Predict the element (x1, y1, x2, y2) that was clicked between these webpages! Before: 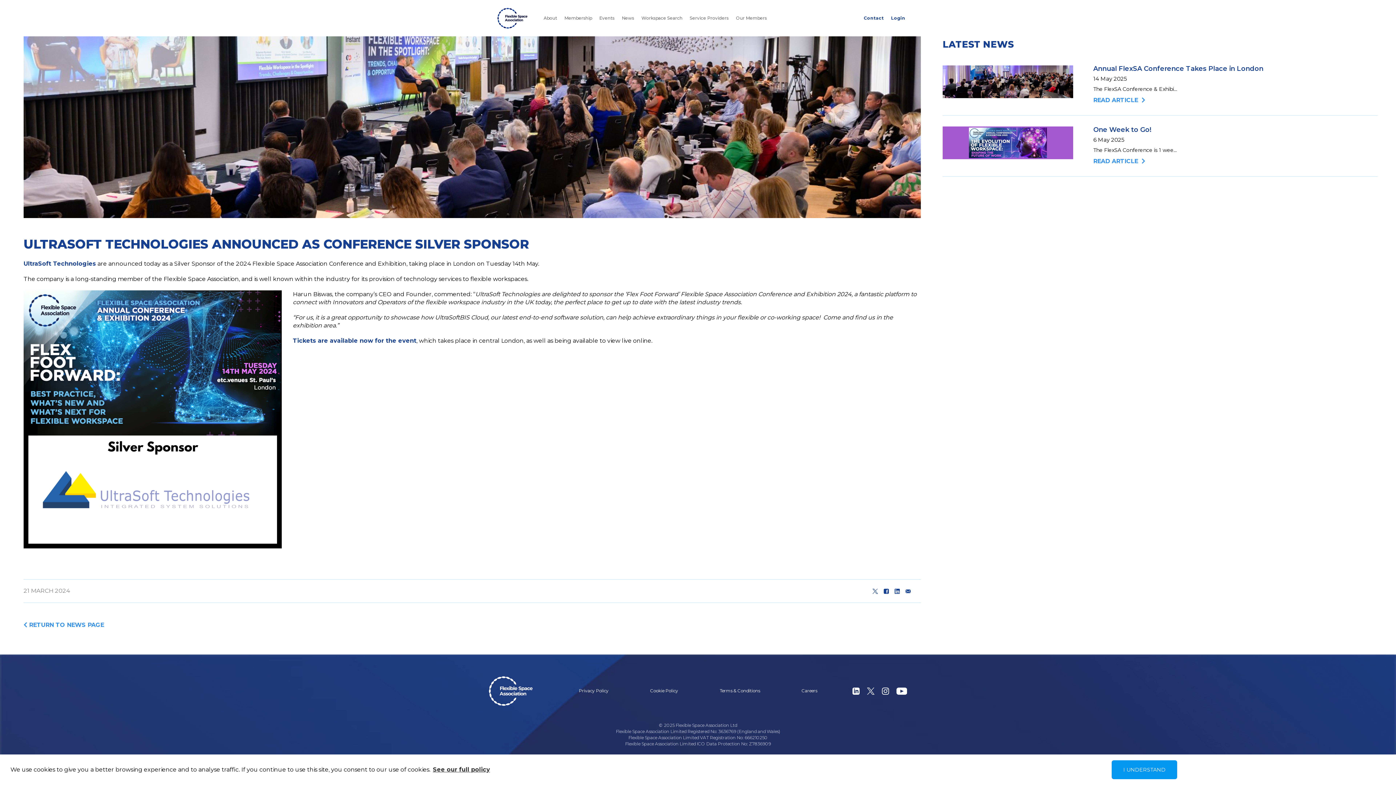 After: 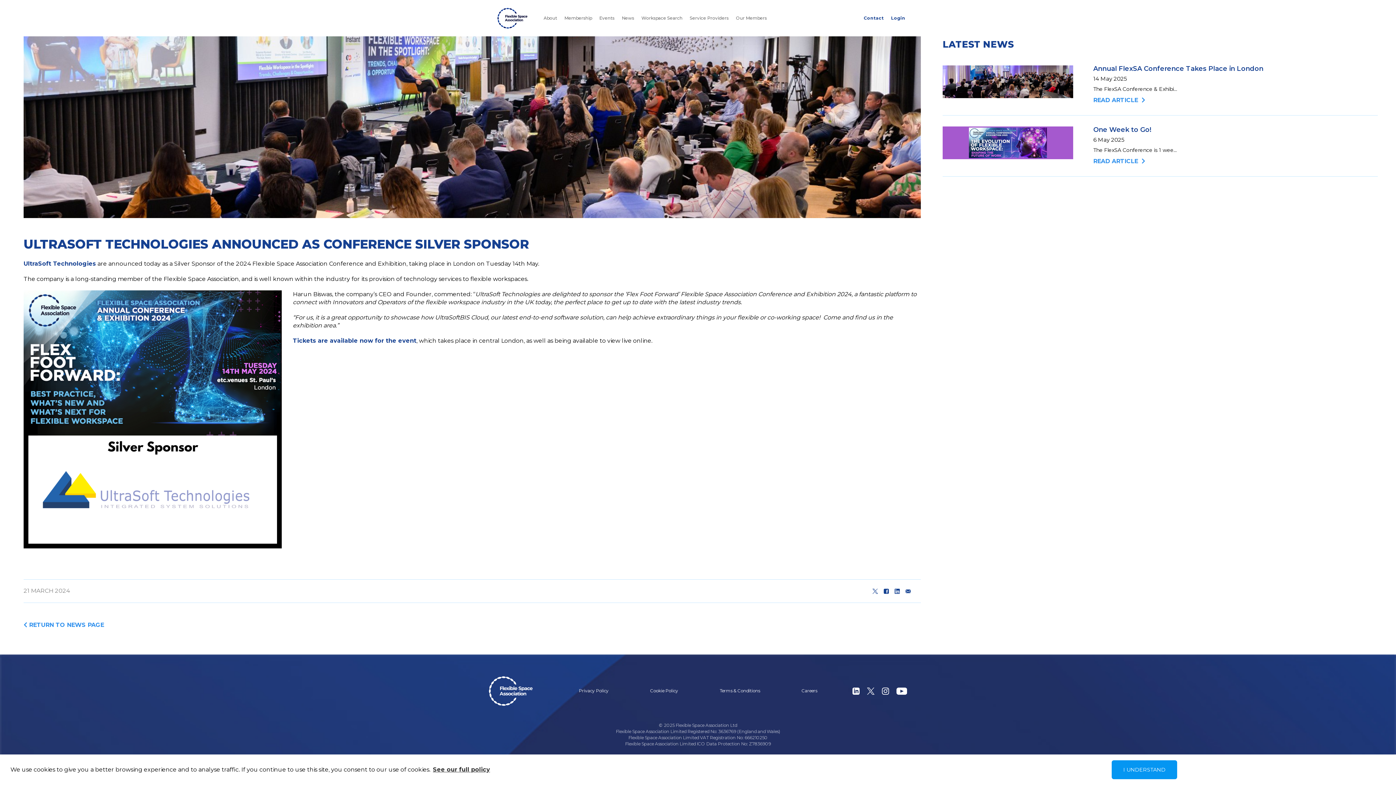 Action: bbox: (878, 687, 893, 695)